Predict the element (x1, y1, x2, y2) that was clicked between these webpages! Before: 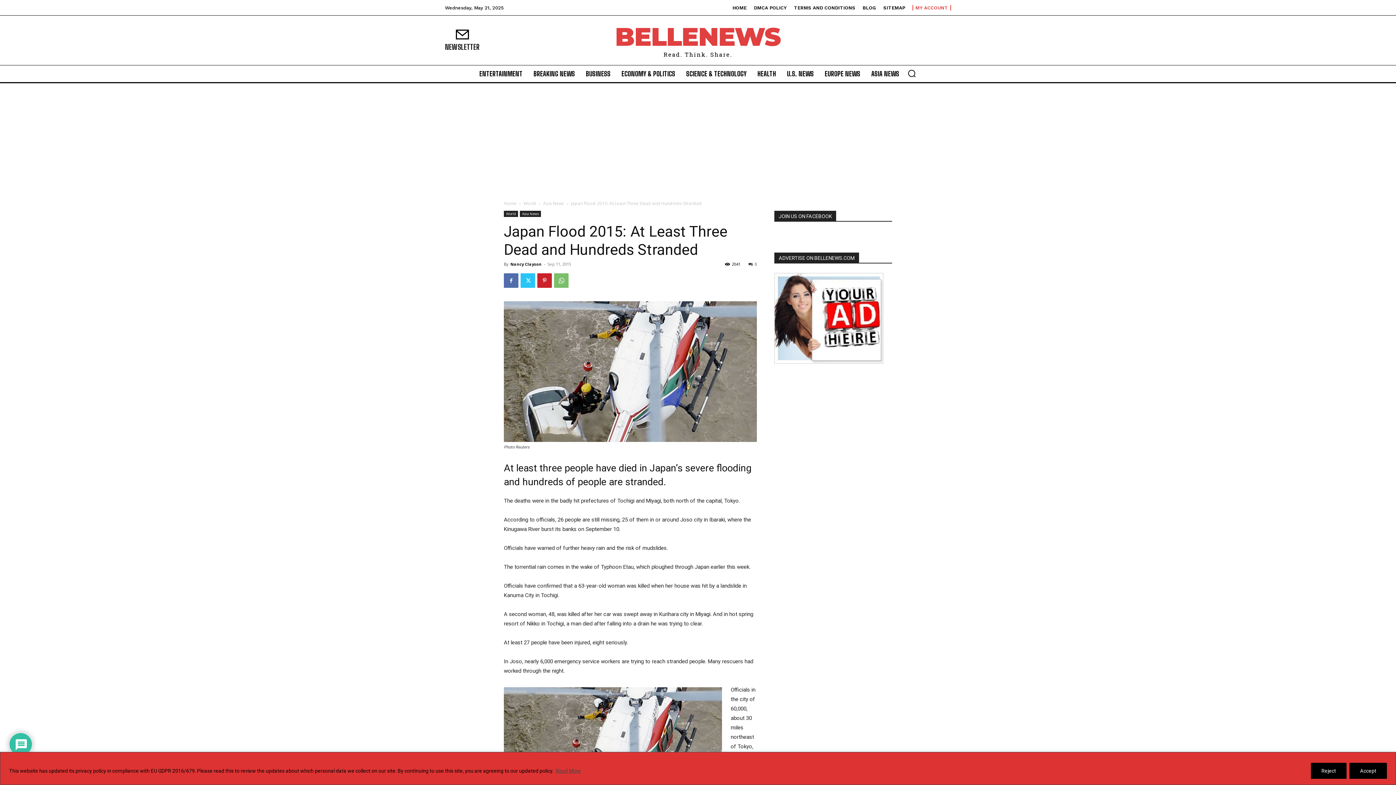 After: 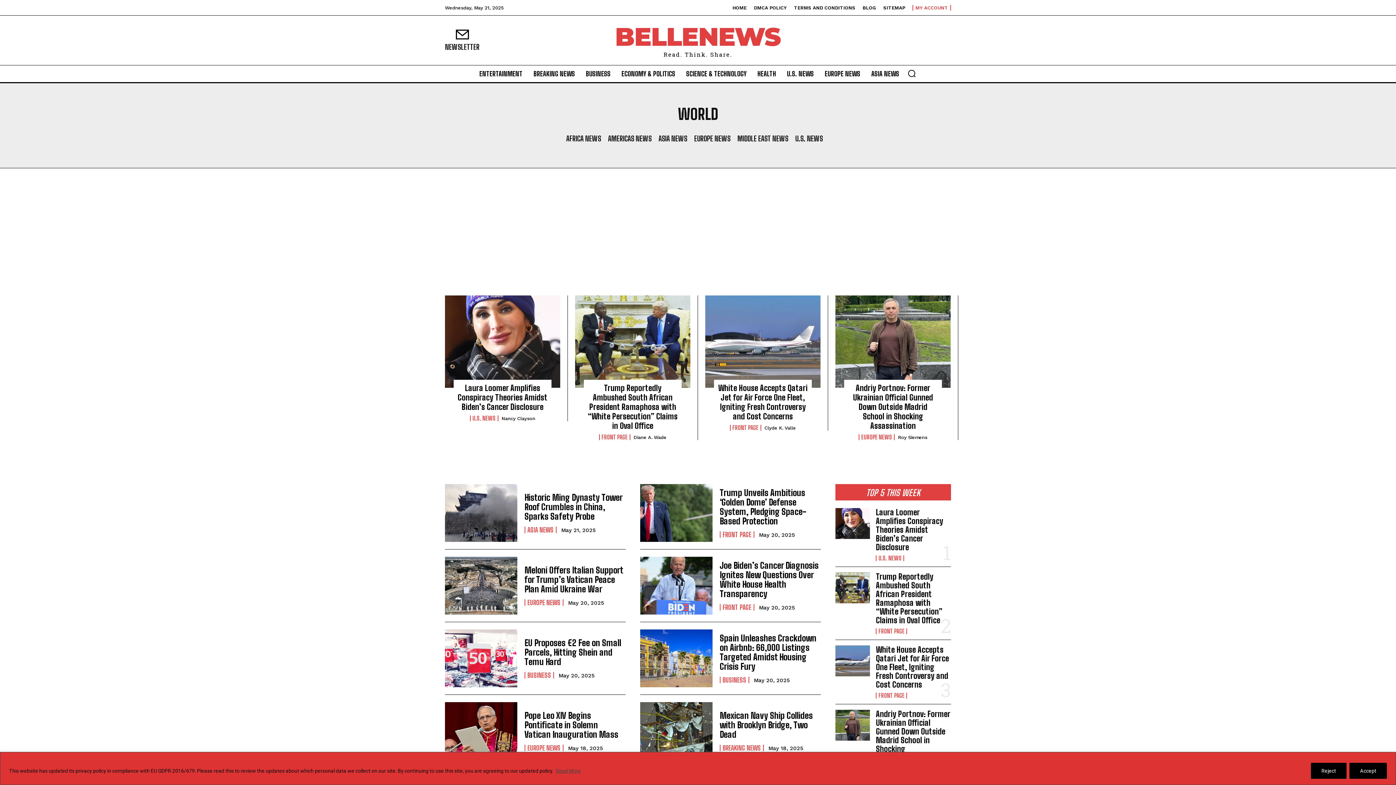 Action: label: World bbox: (504, 210, 518, 217)